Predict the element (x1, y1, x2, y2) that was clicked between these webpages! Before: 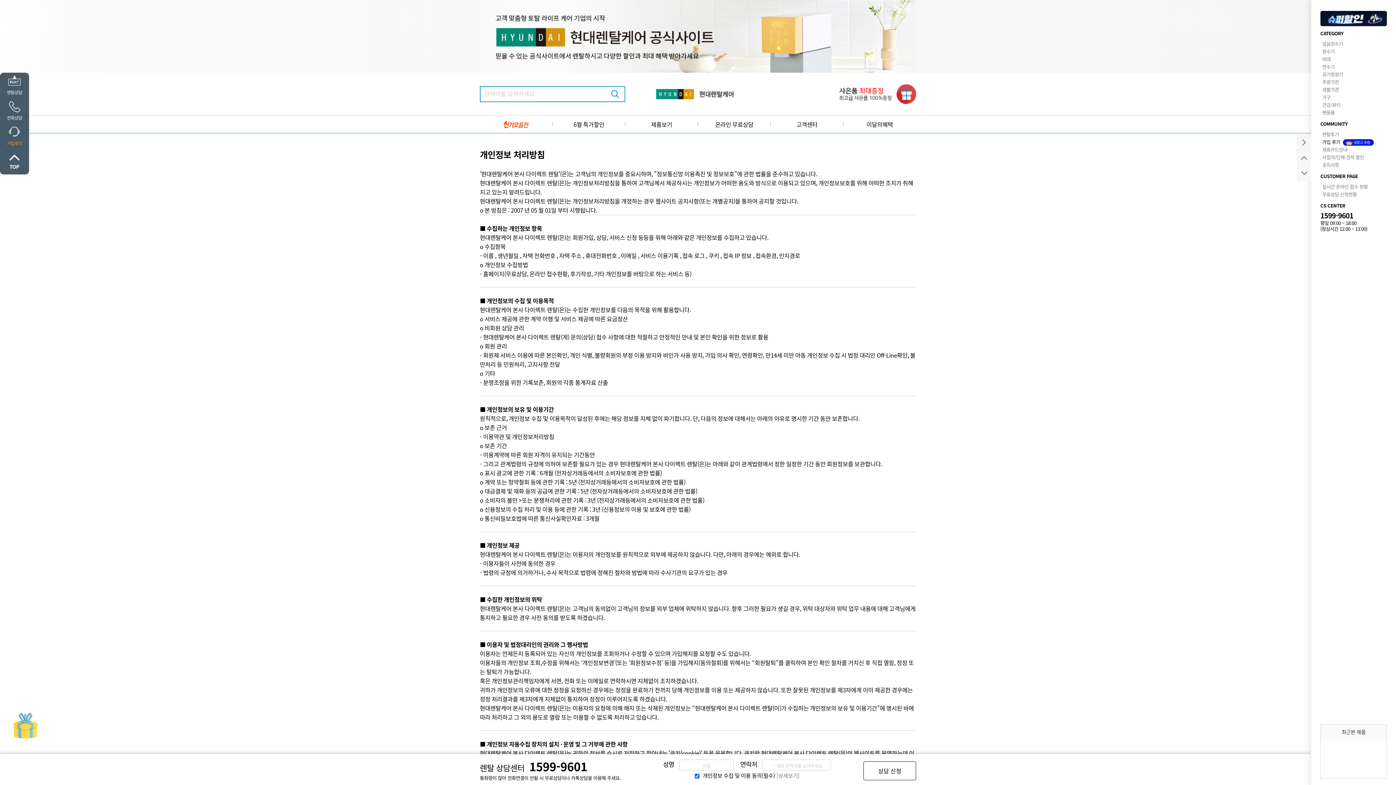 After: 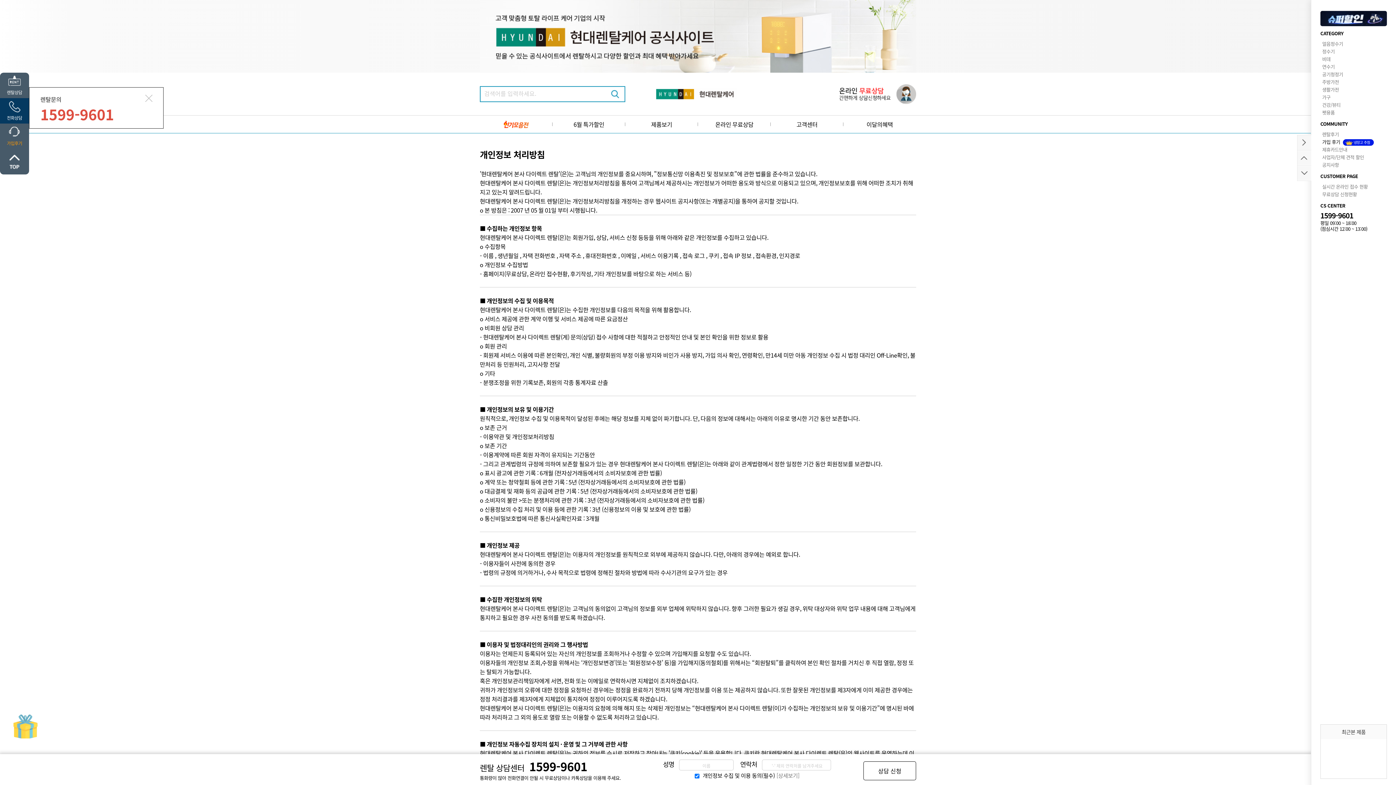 Action: bbox: (0, 98, 29, 123) label: 전화상담